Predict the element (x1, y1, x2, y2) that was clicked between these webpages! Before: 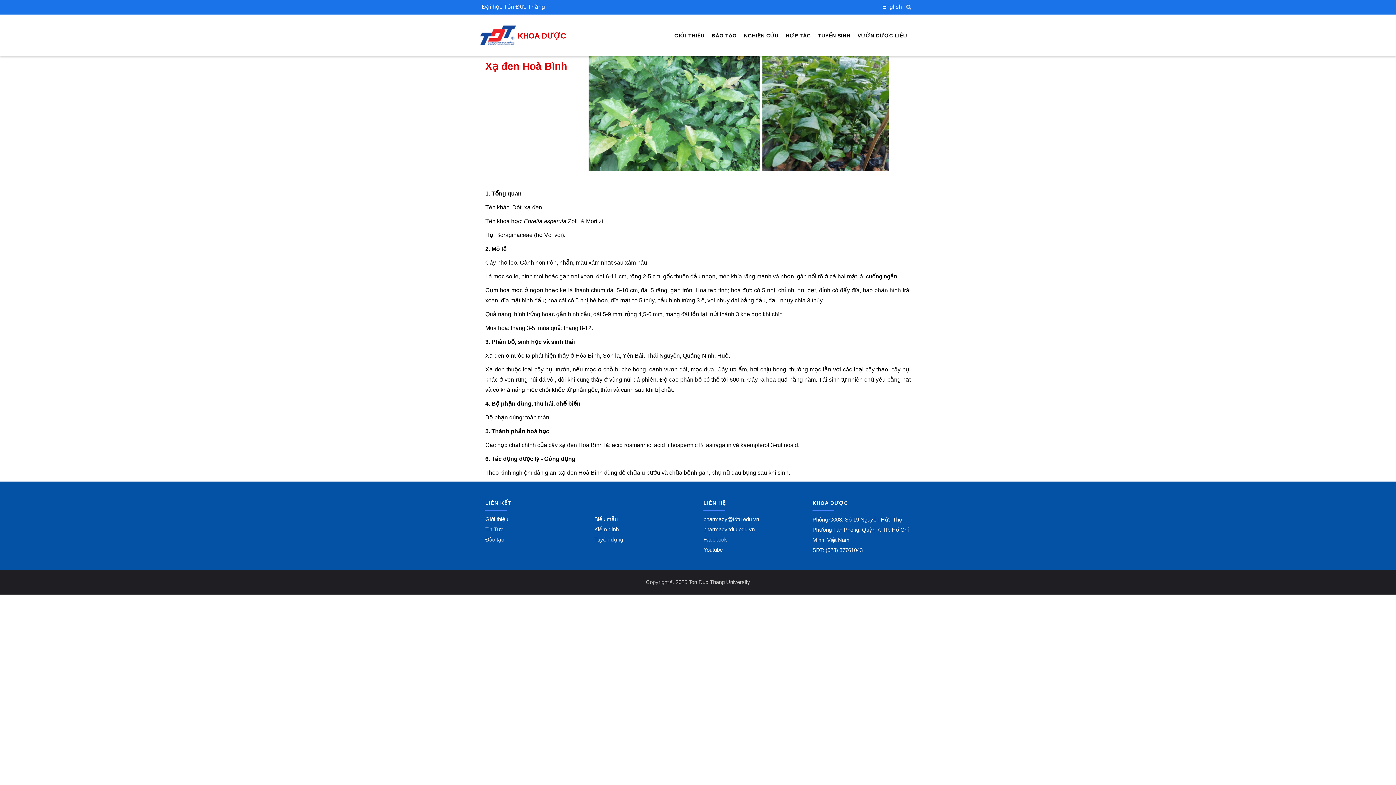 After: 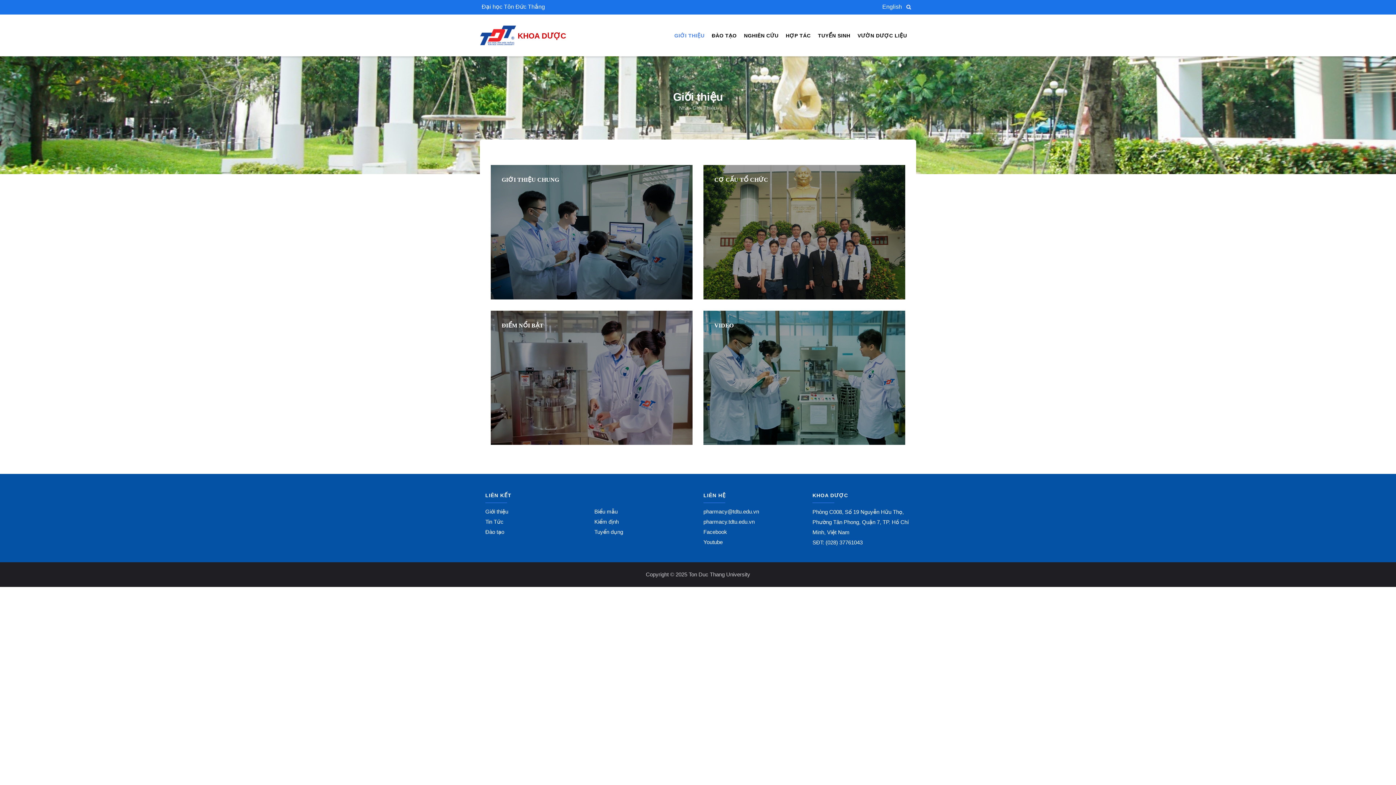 Action: label: Giới thiệu bbox: (485, 516, 508, 522)